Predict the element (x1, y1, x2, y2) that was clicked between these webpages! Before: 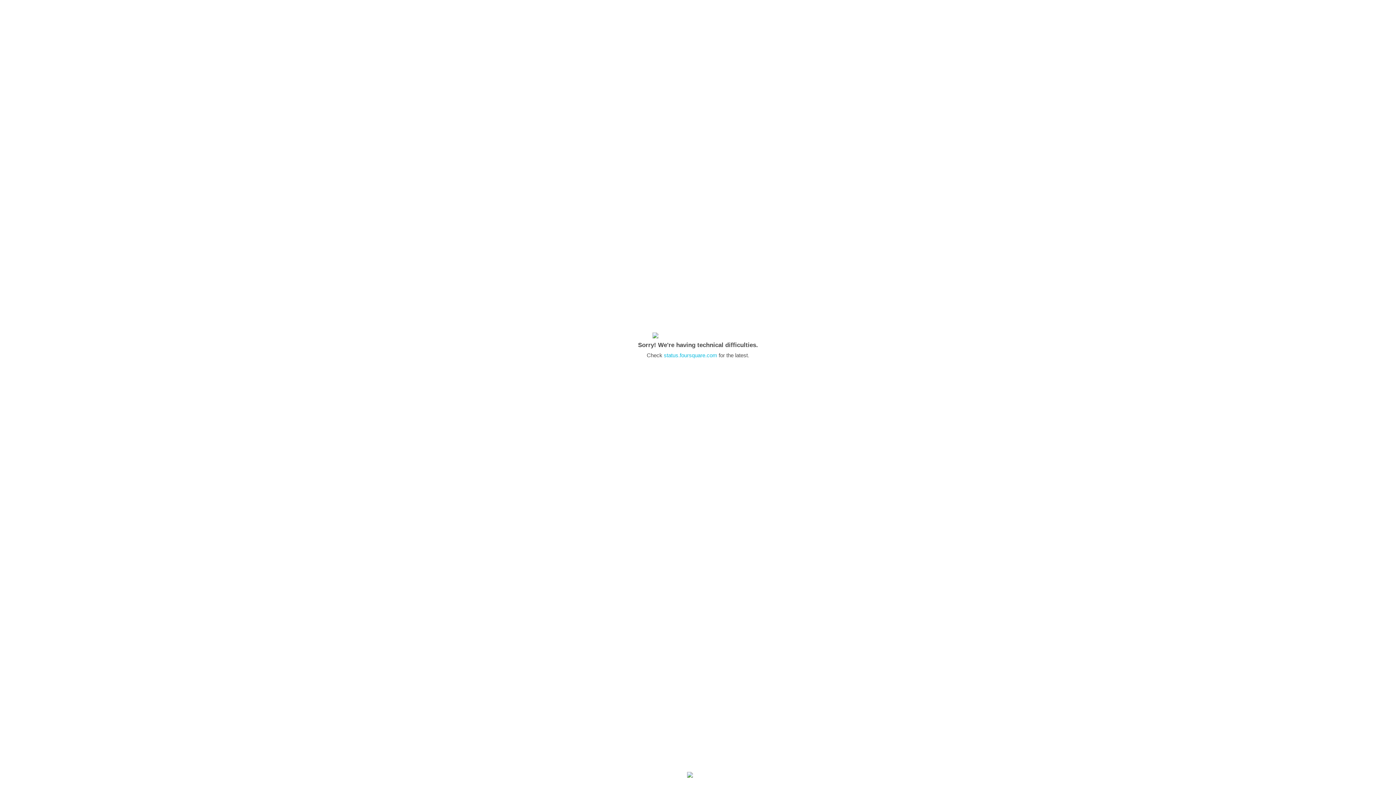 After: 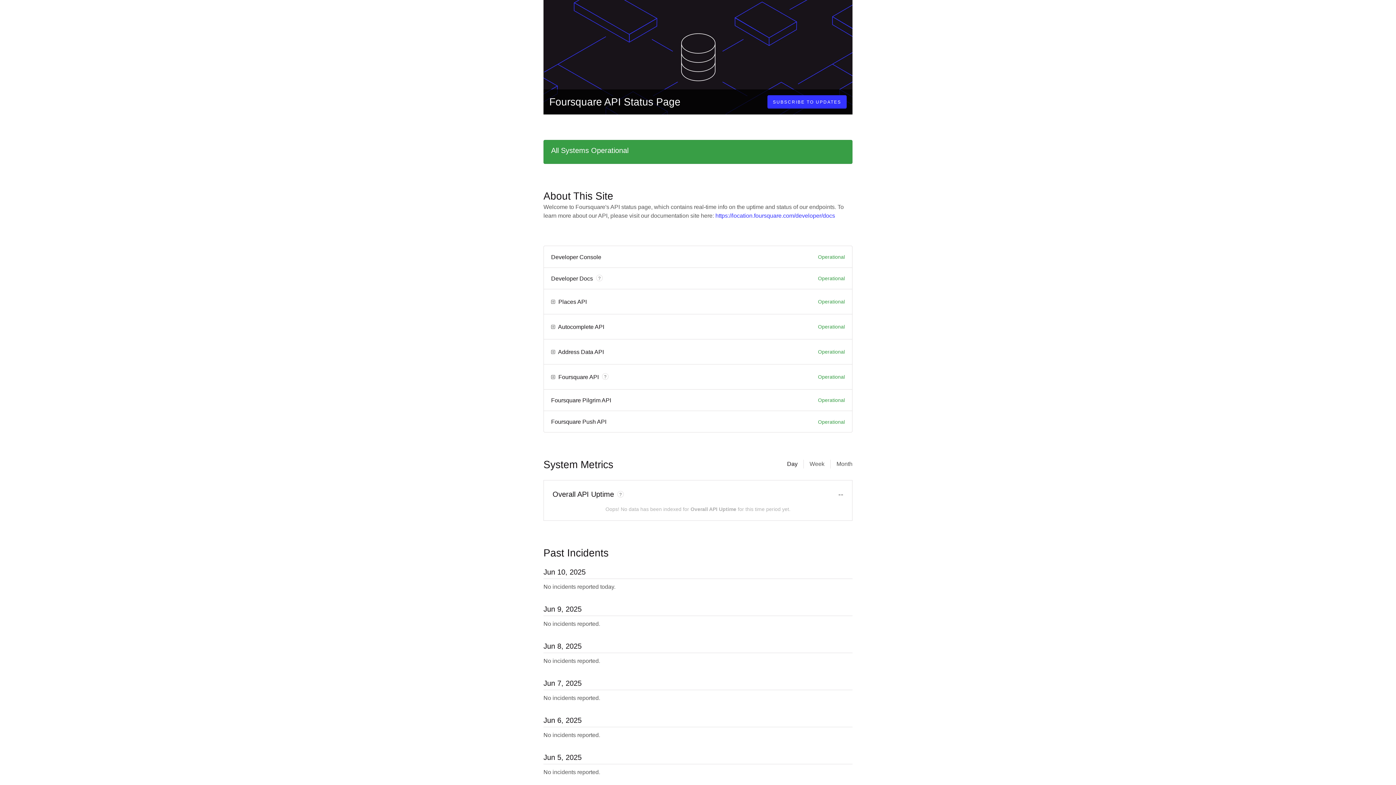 Action: label: status.foursquare.com bbox: (664, 352, 717, 358)